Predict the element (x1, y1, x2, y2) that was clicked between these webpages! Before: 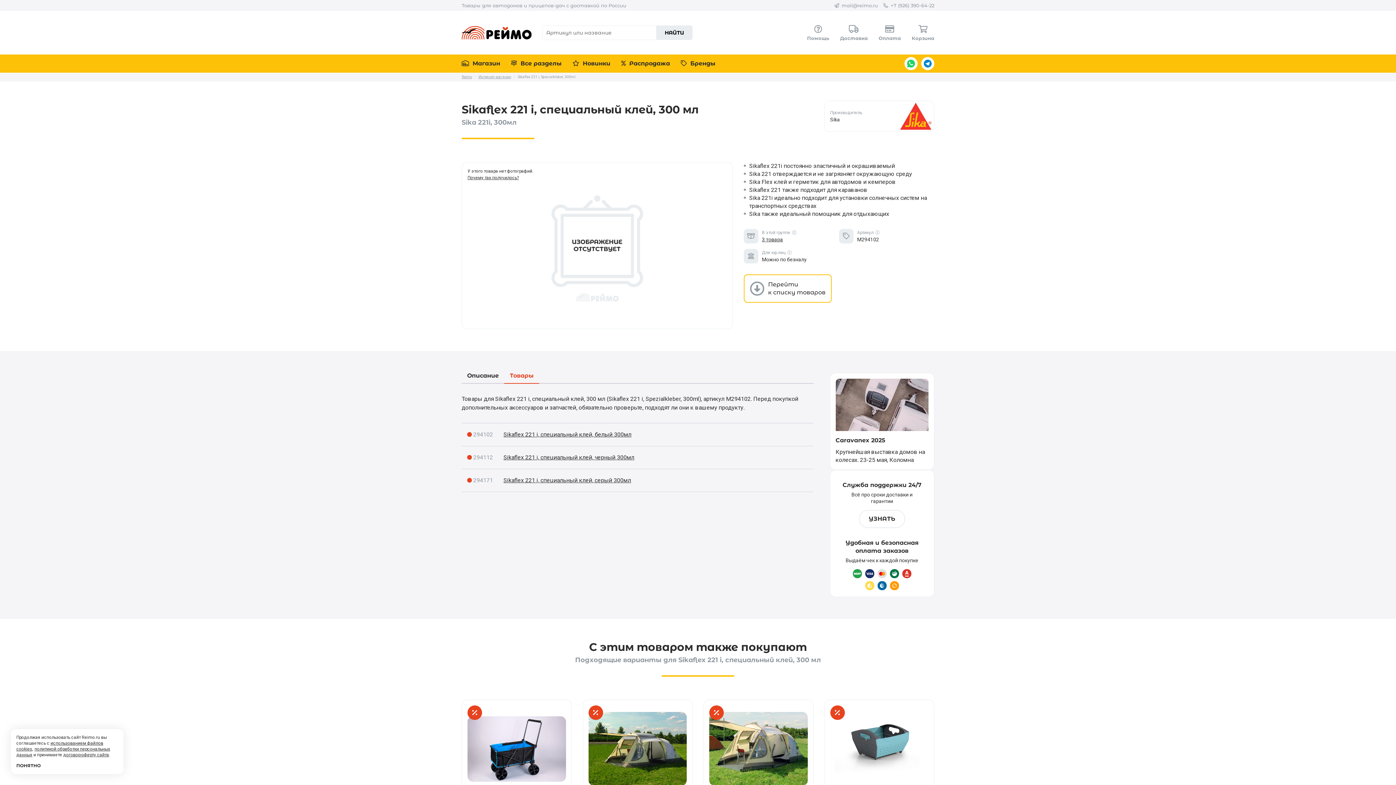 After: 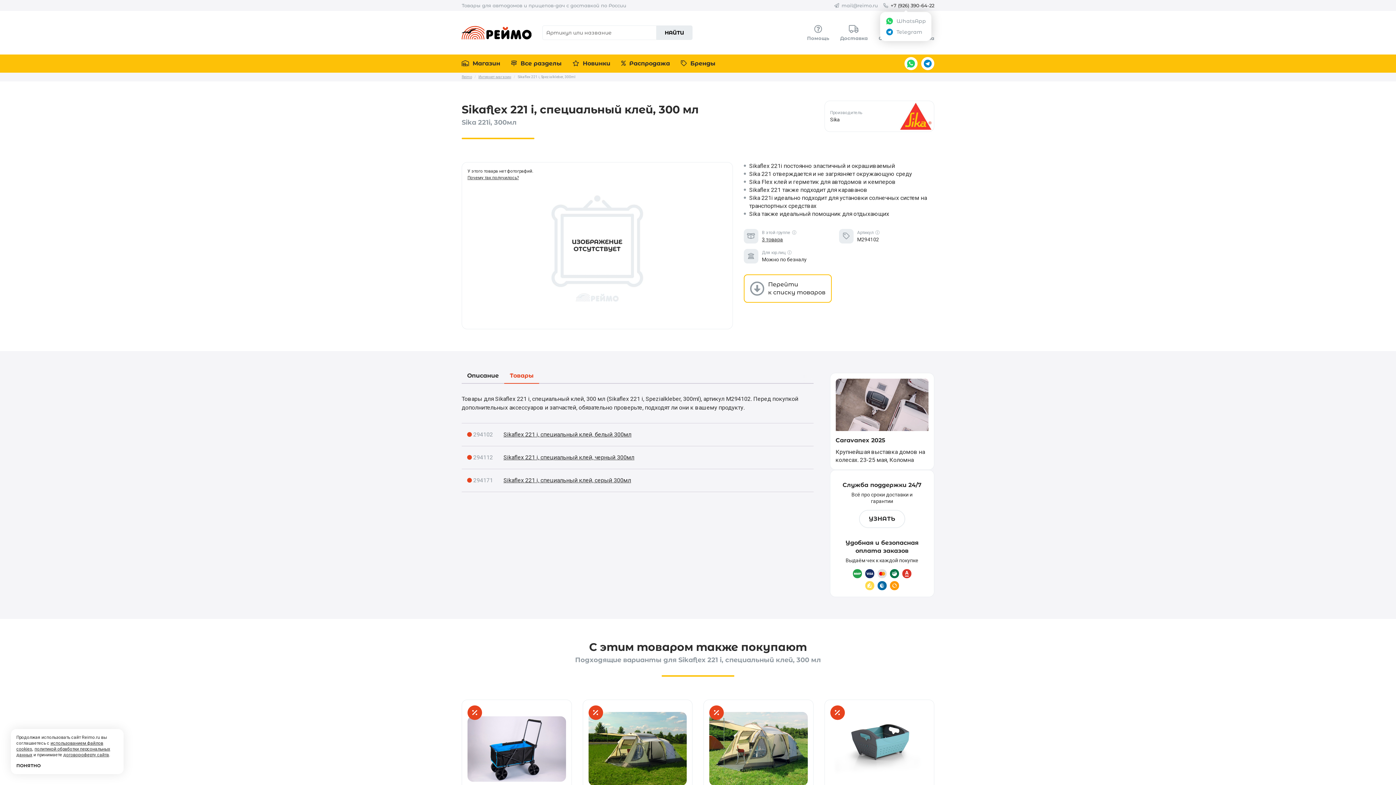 Action: label: +7 (926) 390-64-22 bbox: (890, 2, 934, 8)